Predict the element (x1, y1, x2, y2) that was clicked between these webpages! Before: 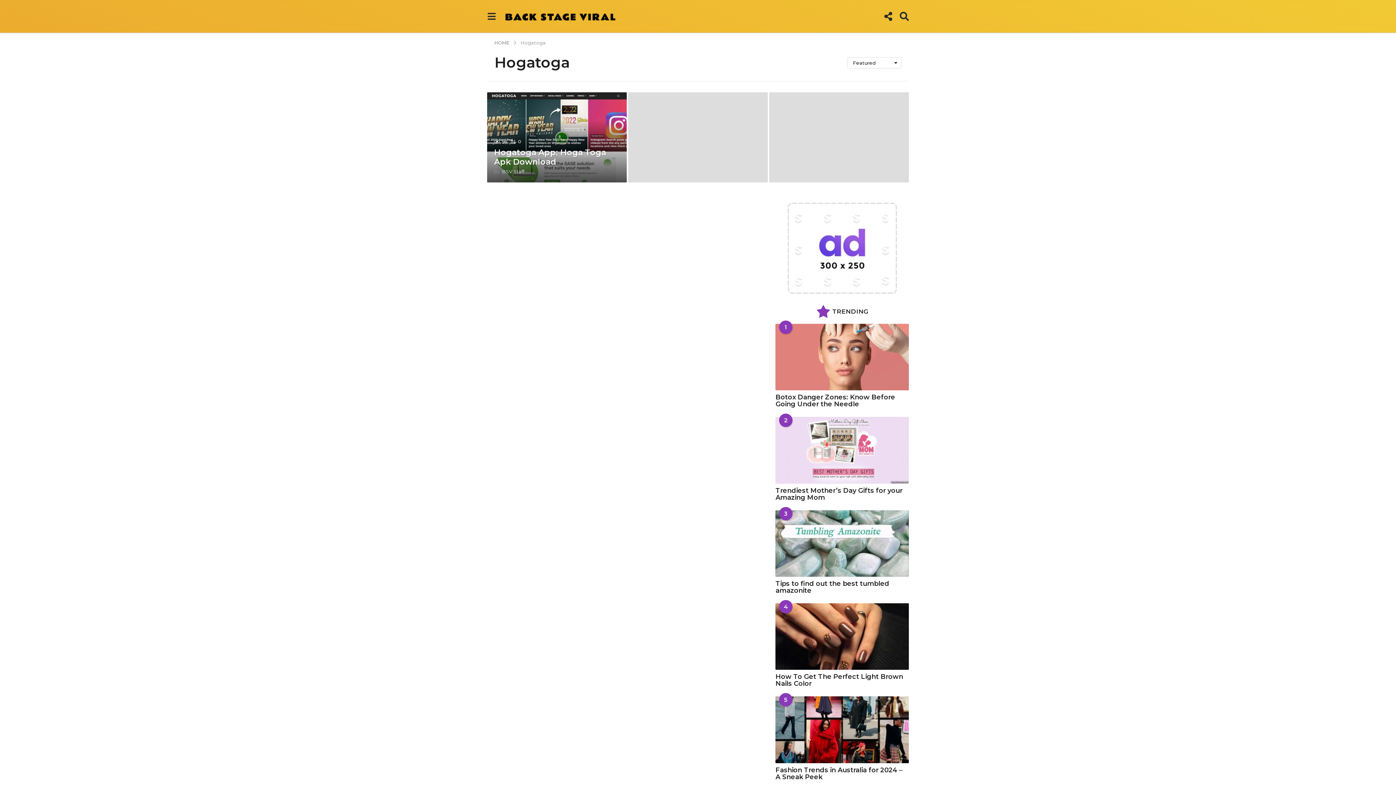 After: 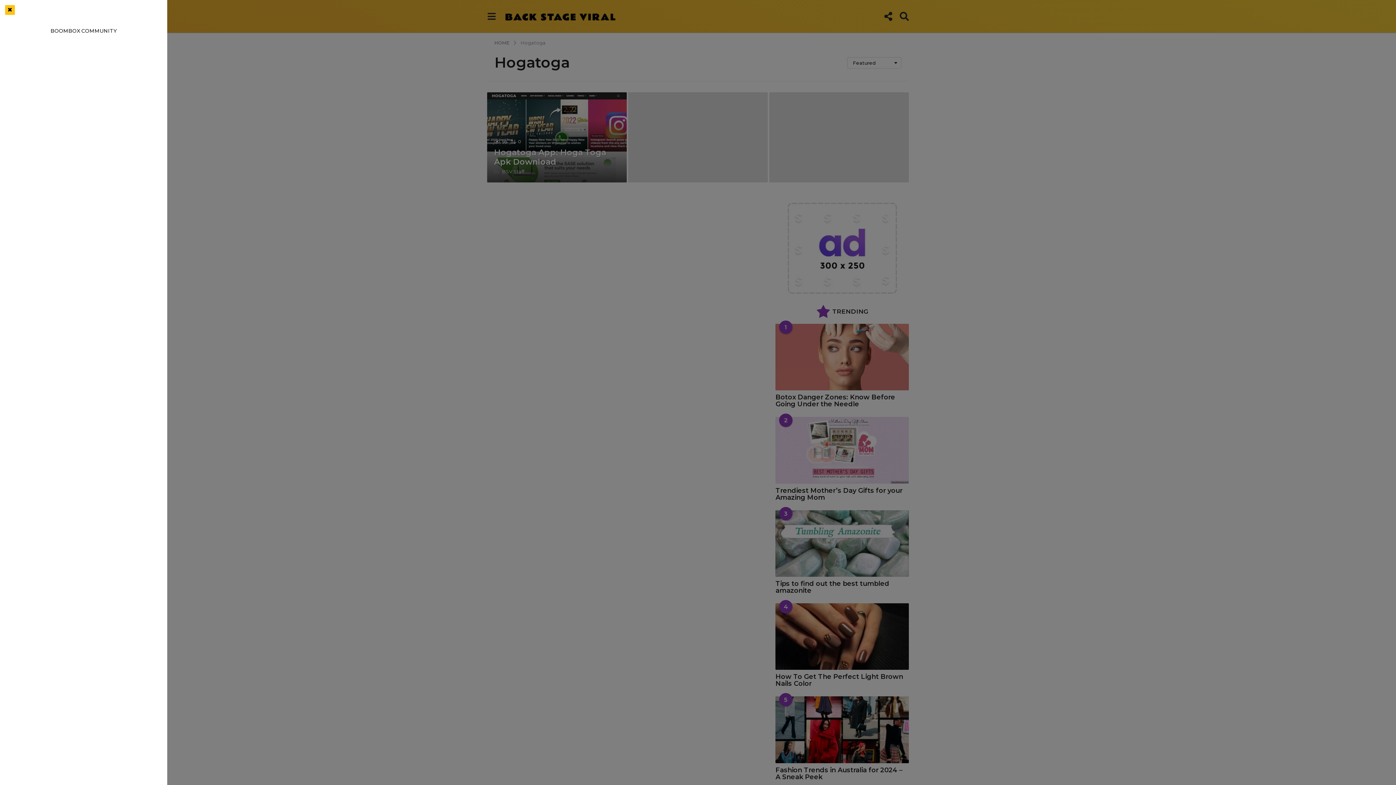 Action: bbox: (487, 9, 496, 23)